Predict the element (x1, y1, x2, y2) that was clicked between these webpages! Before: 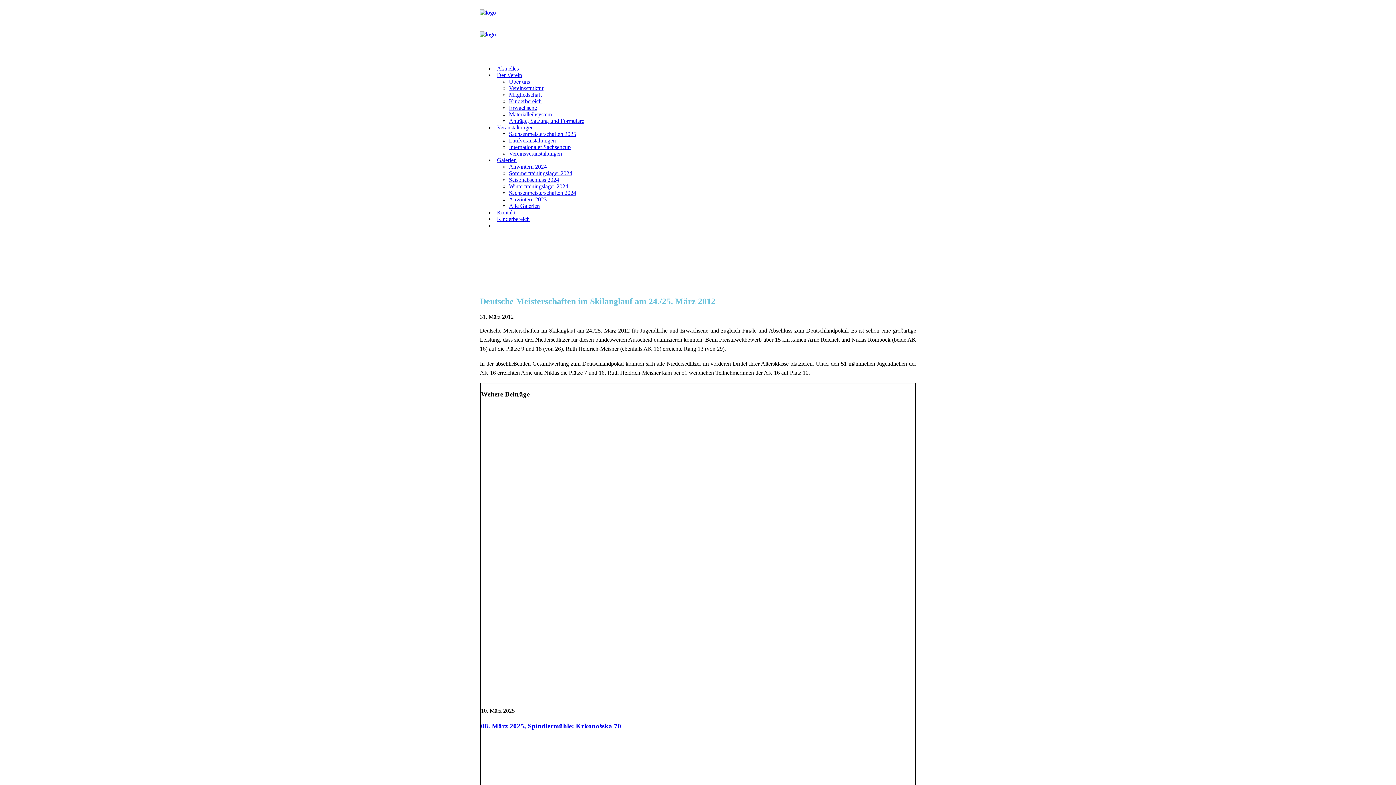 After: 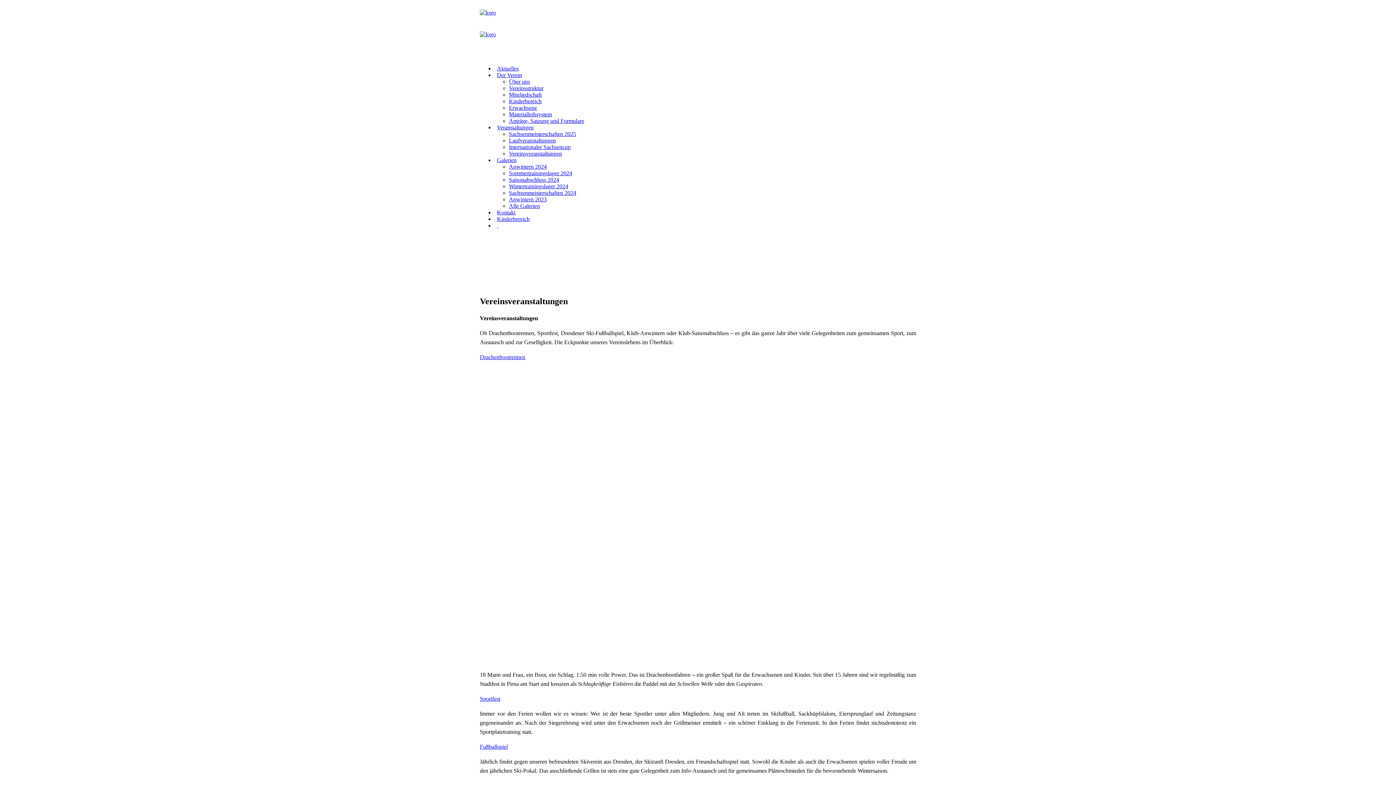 Action: label: Vereinsveranstaltungen bbox: (509, 150, 562, 156)